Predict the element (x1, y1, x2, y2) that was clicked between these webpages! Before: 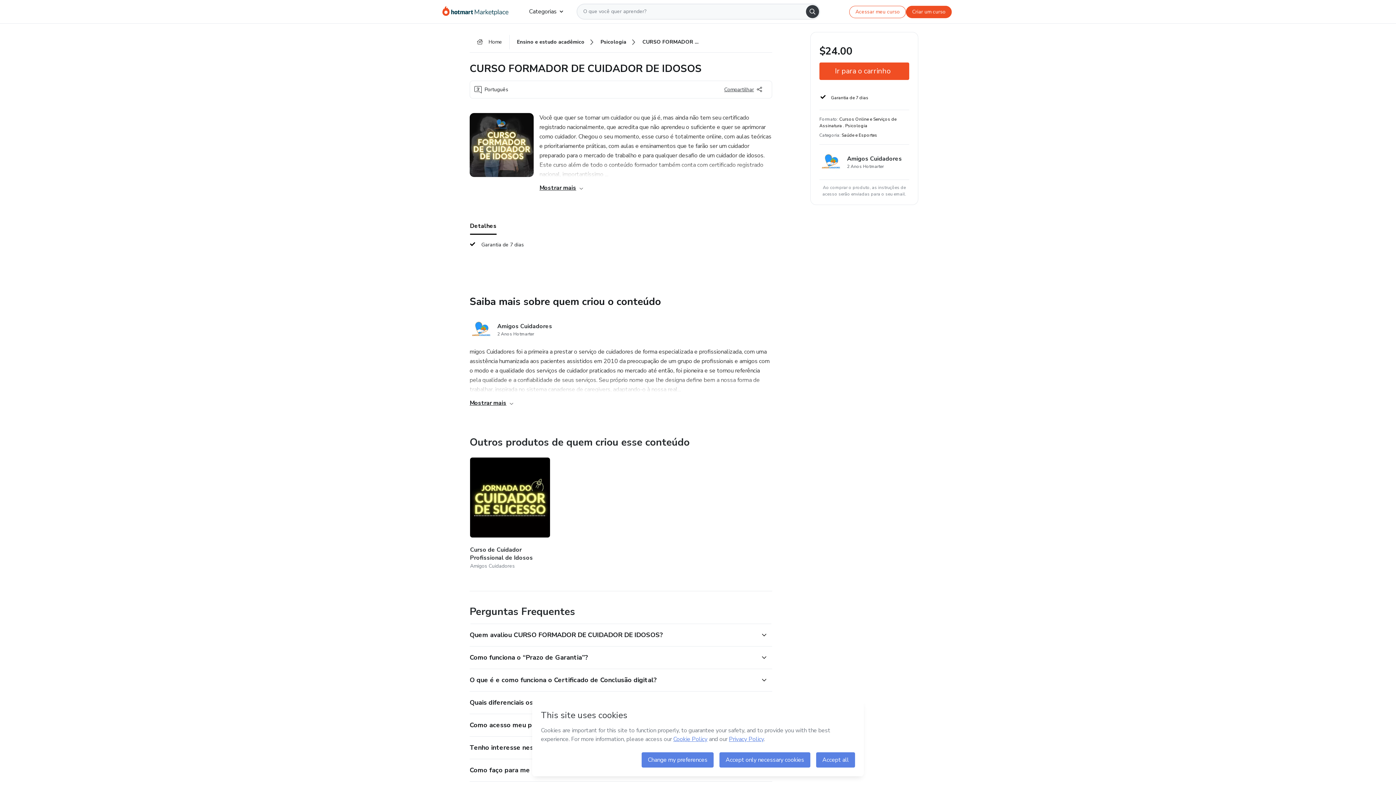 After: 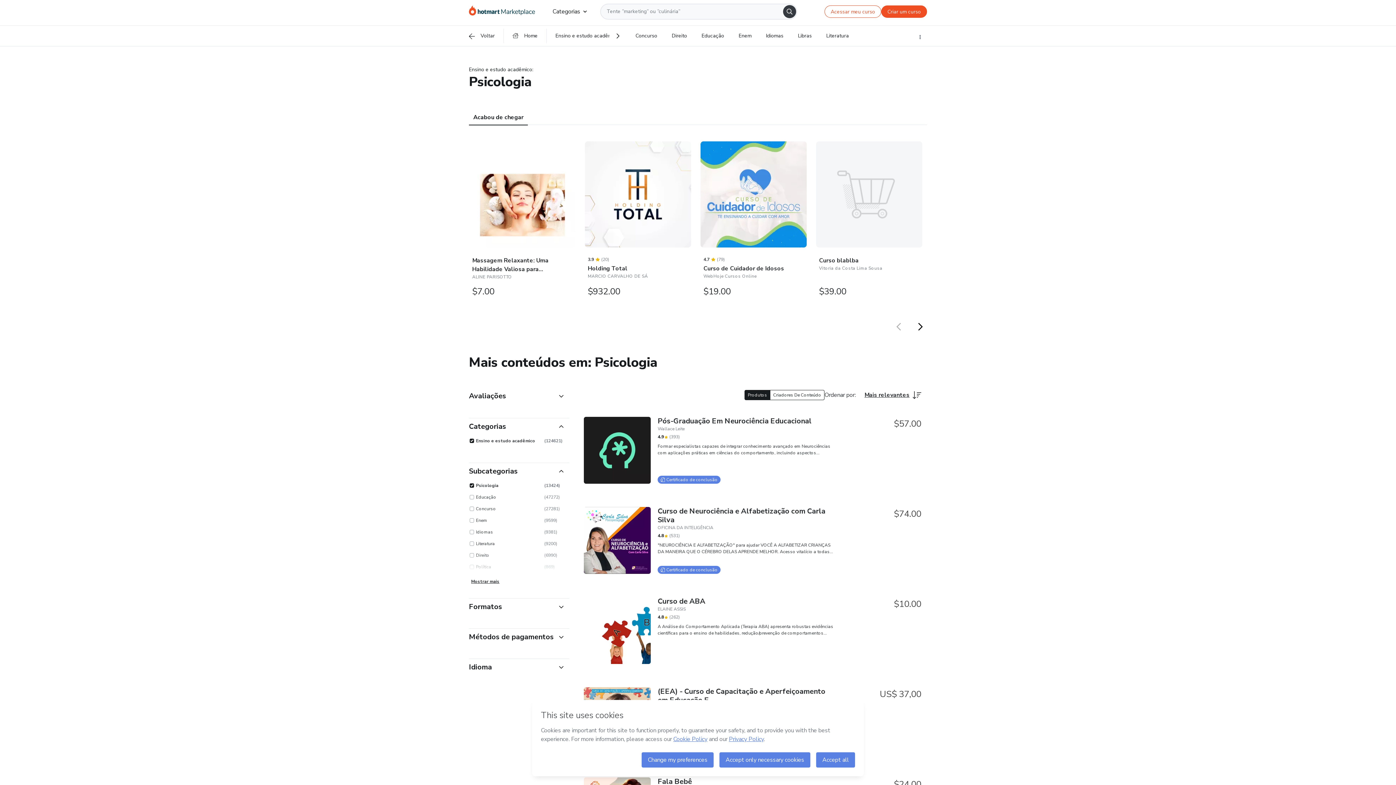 Action: bbox: (593, 32, 635, 52) label: Psicologia